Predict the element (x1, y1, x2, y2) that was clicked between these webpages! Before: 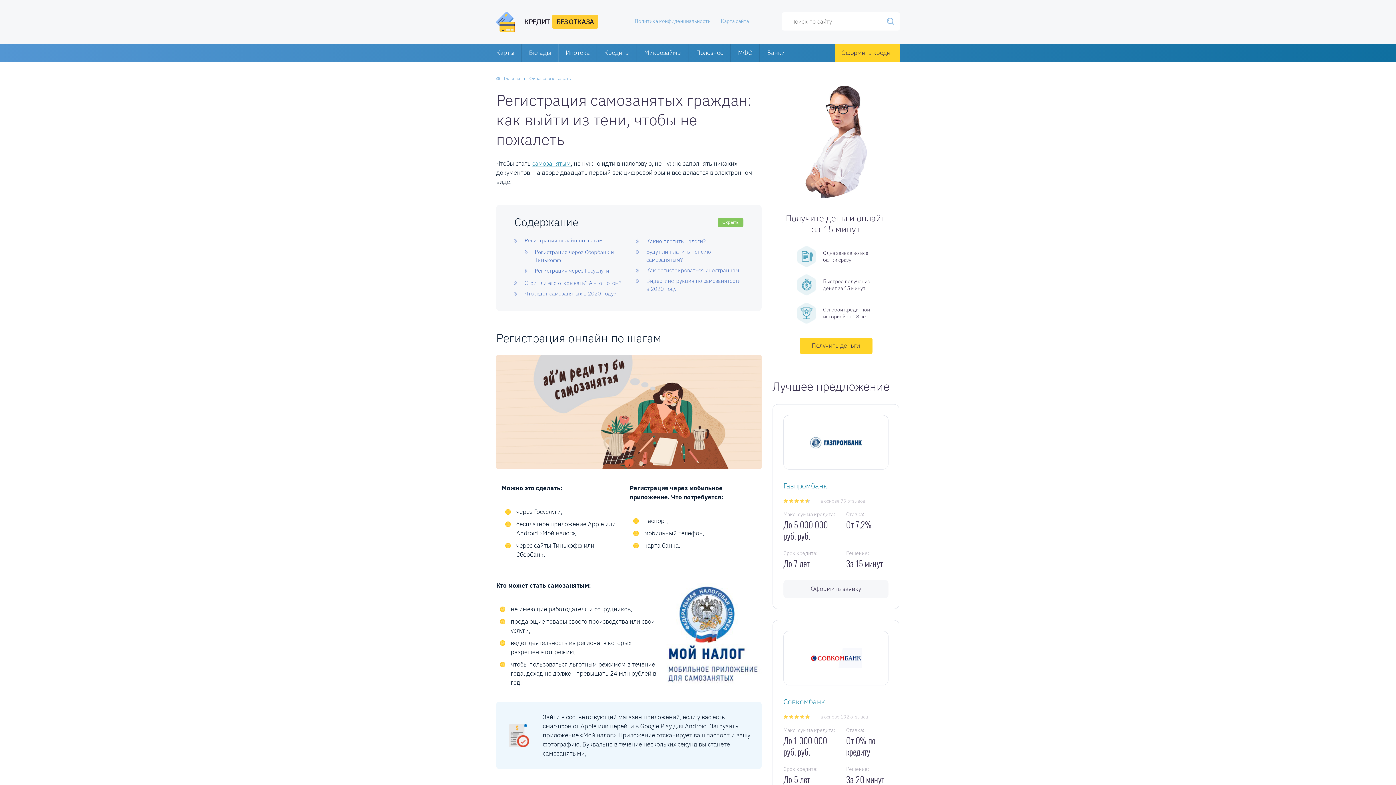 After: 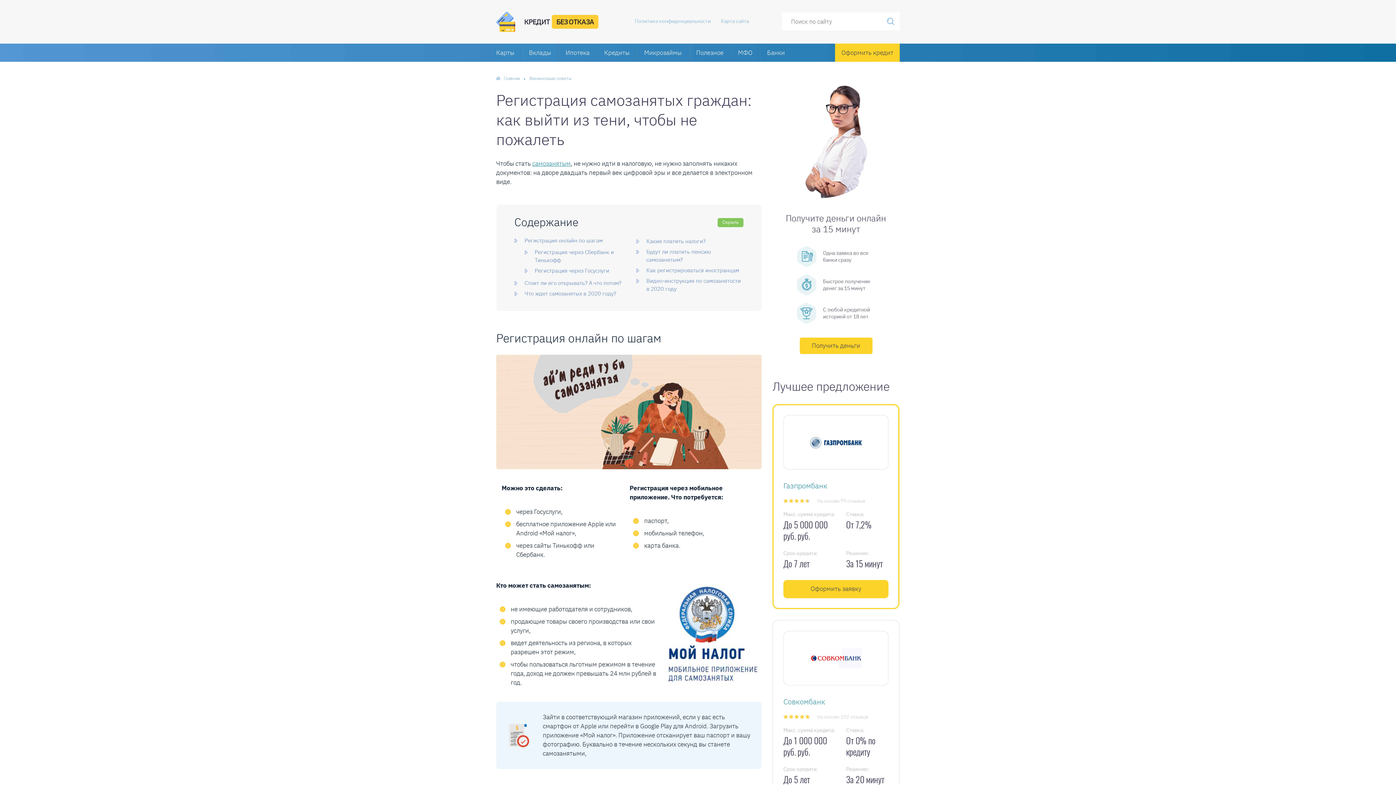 Action: bbox: (772, 404, 899, 609) label: Газпромбанк
На основе 79 отзывов
Макс. сумма кредита:
До 5 000 000 руб. руб.
Ставка:
От 7,2%
Срок кредита:
До 7 лет
Решение:
За 15 минут
Оформить заявку